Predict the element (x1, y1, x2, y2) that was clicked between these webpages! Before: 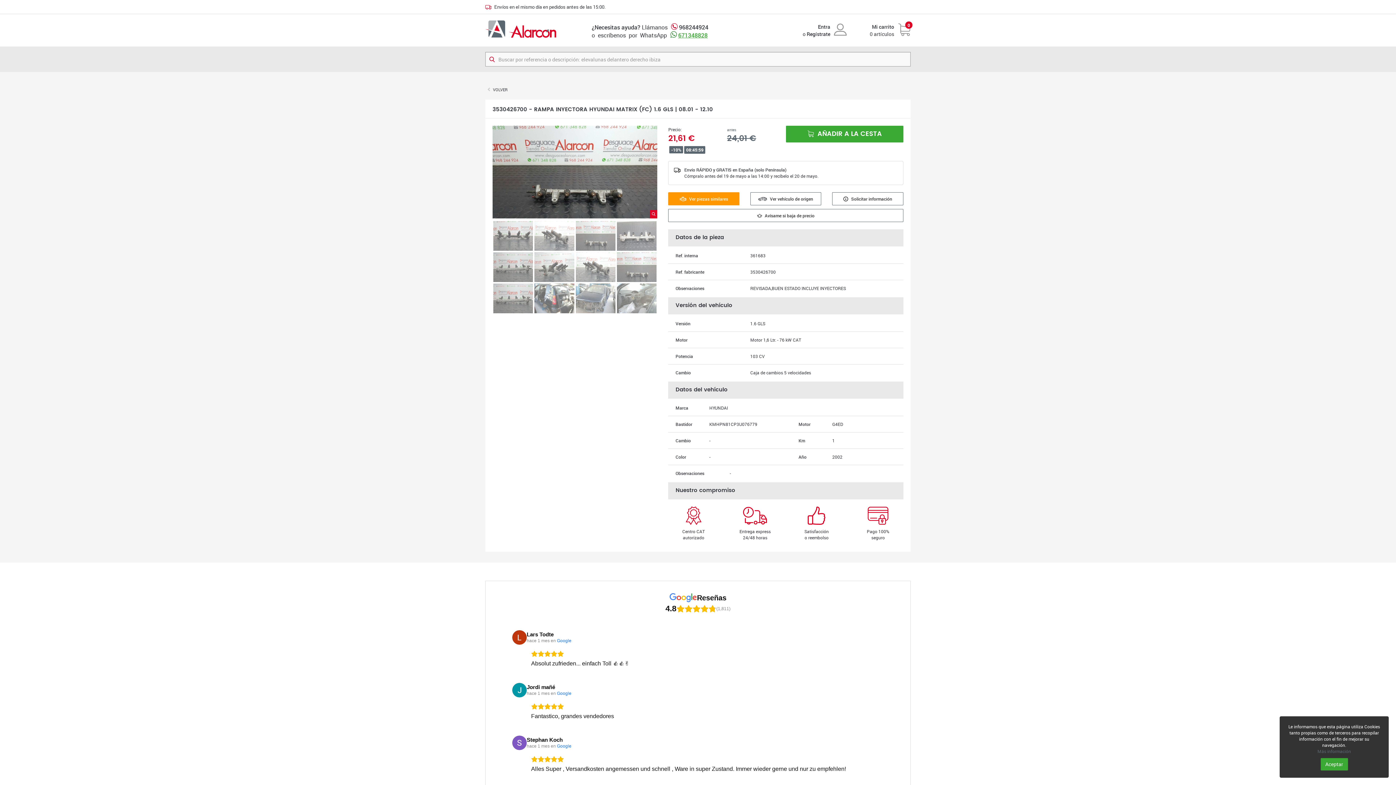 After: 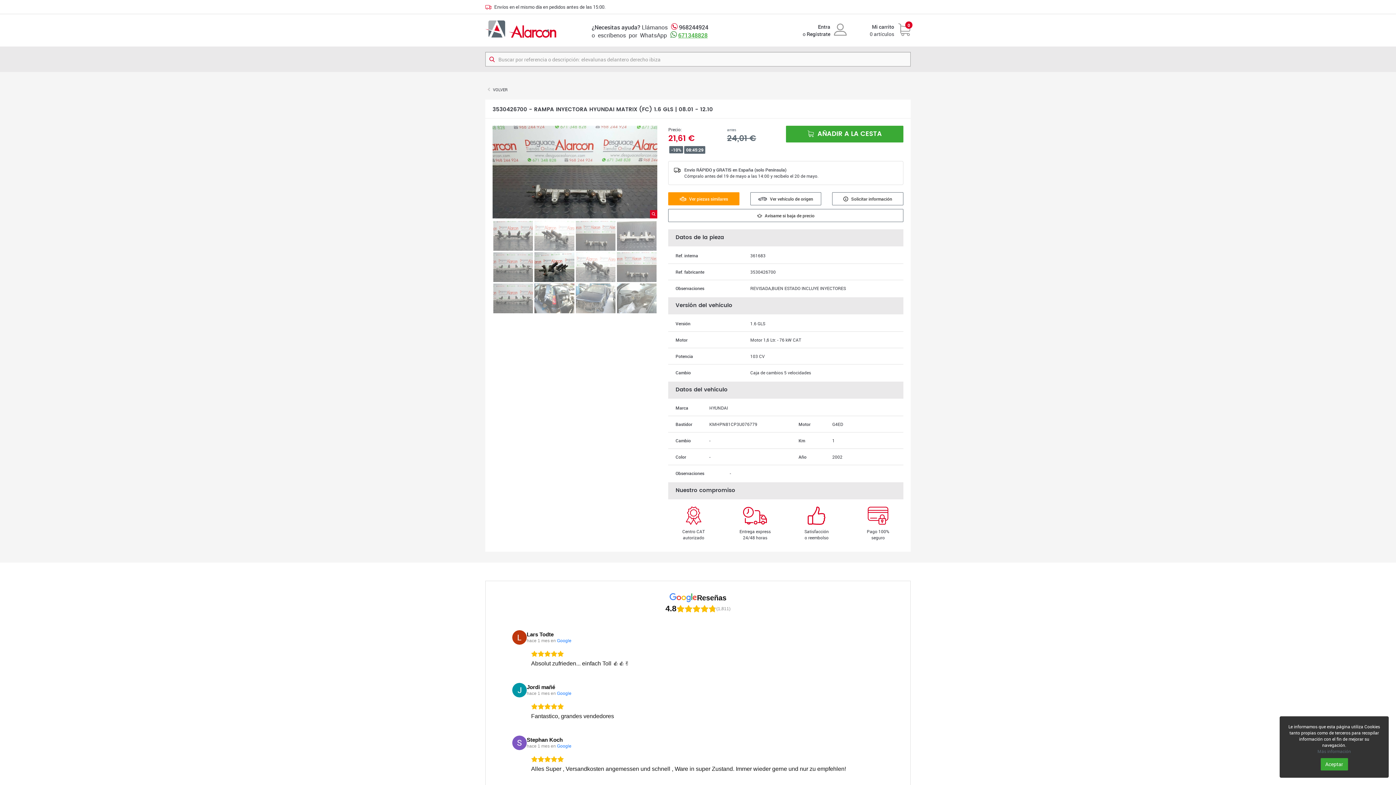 Action: bbox: (533, 251, 575, 282)